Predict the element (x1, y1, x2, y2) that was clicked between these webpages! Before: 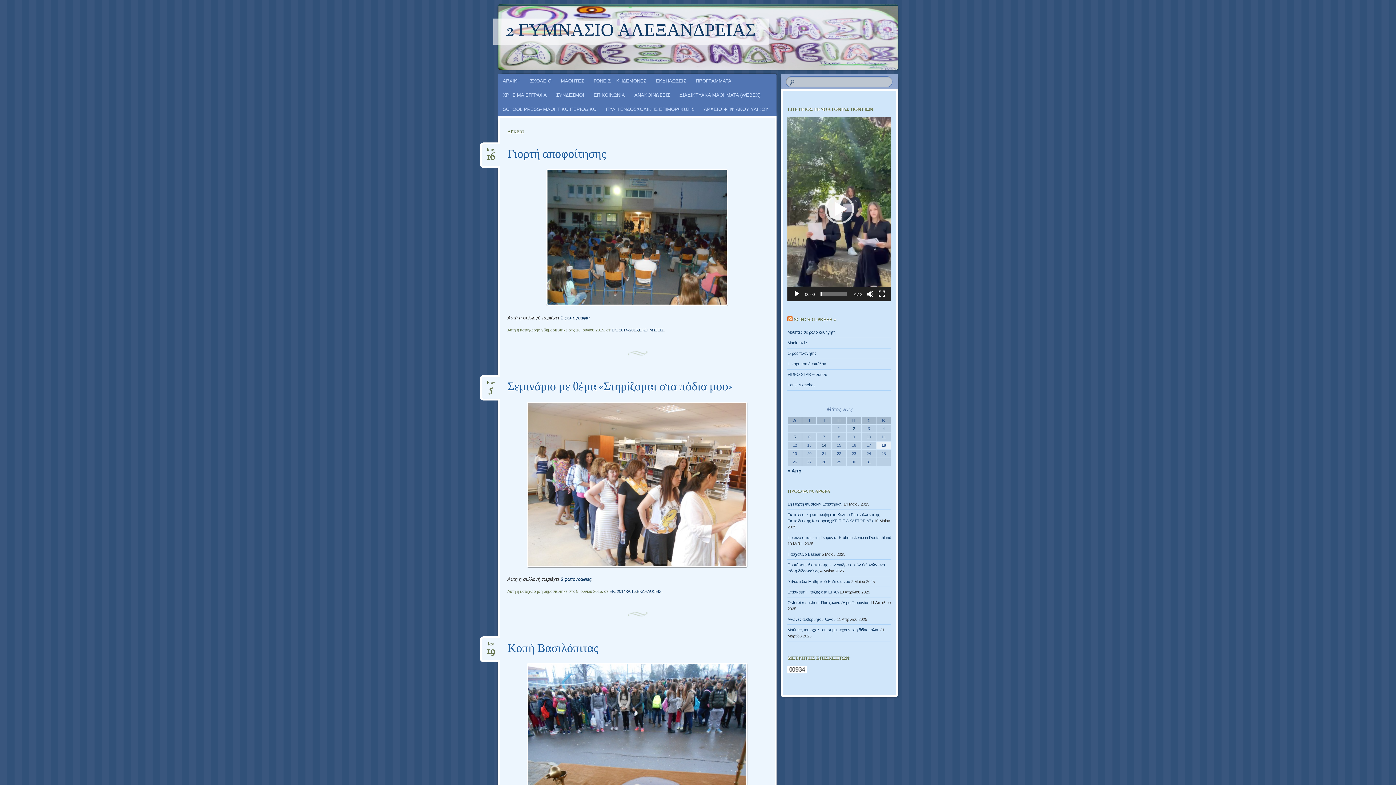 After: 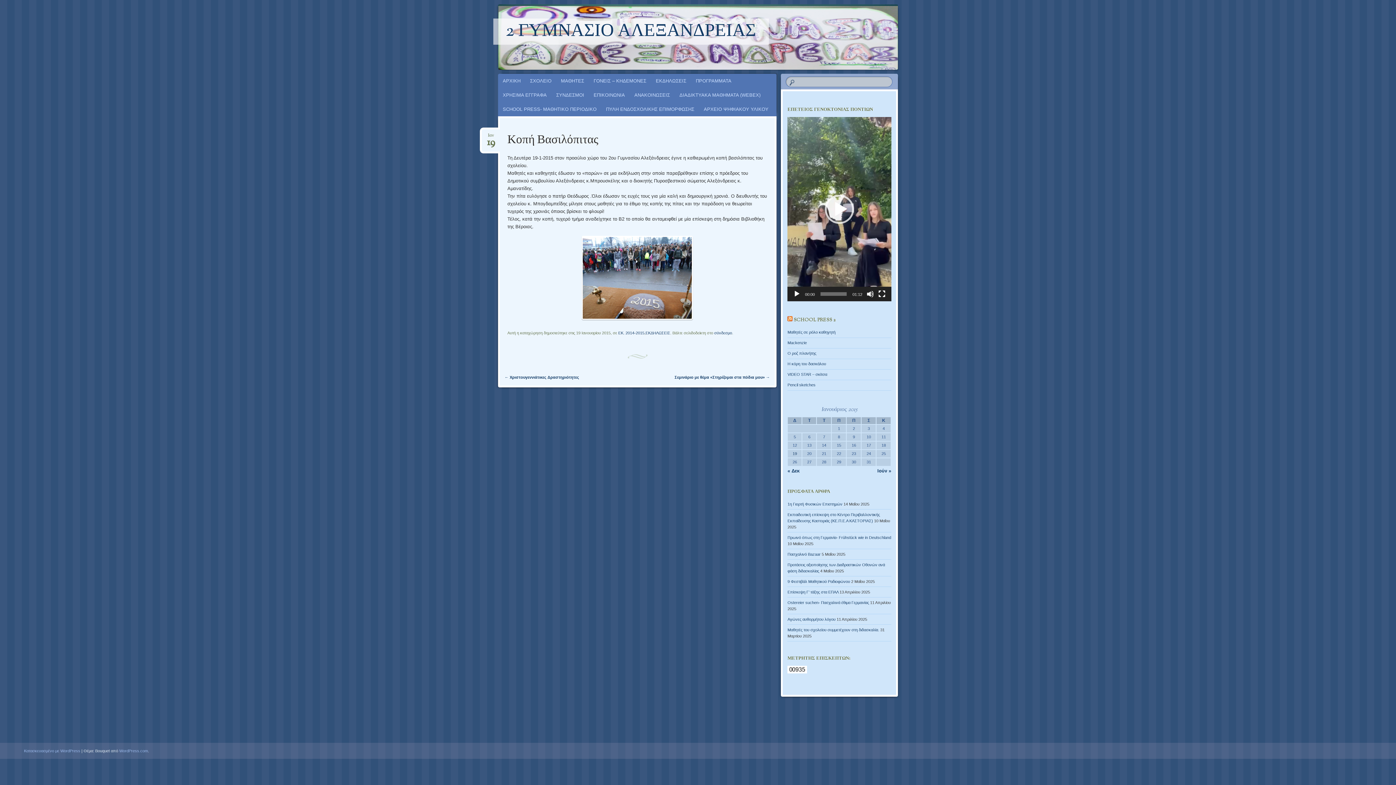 Action: label: Κοπή Βασιλόπιτας bbox: (507, 640, 598, 658)